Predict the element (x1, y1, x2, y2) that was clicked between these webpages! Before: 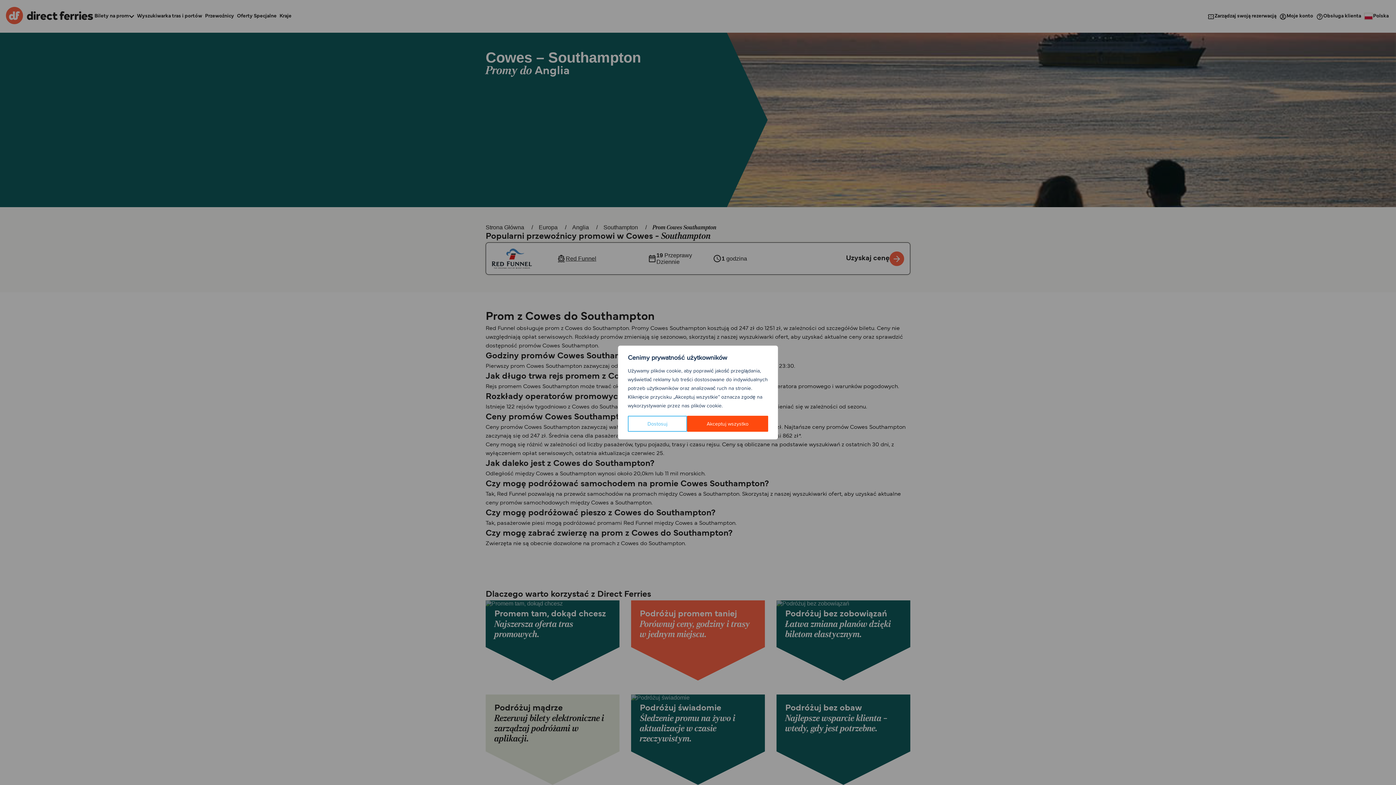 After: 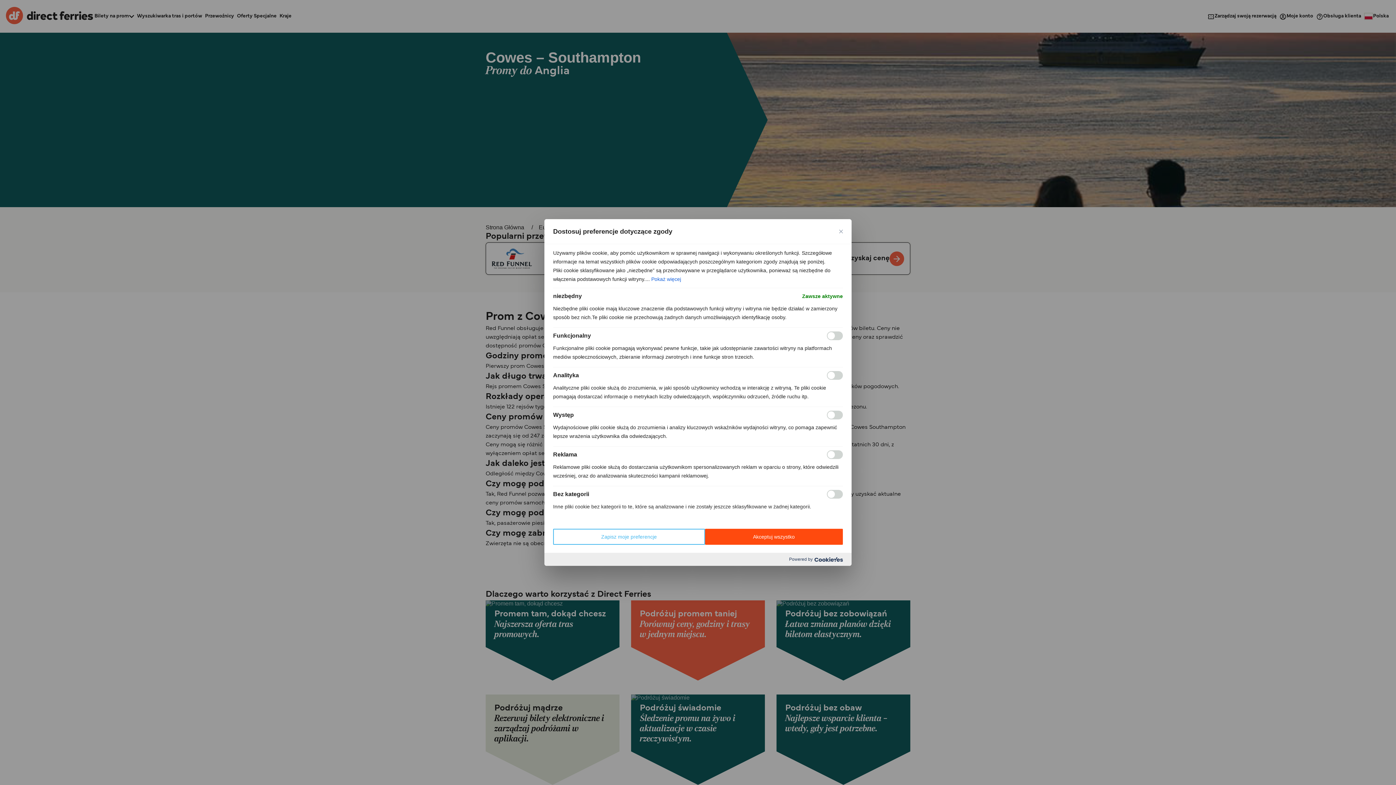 Action: label: Dostosuj bbox: (628, 416, 687, 432)